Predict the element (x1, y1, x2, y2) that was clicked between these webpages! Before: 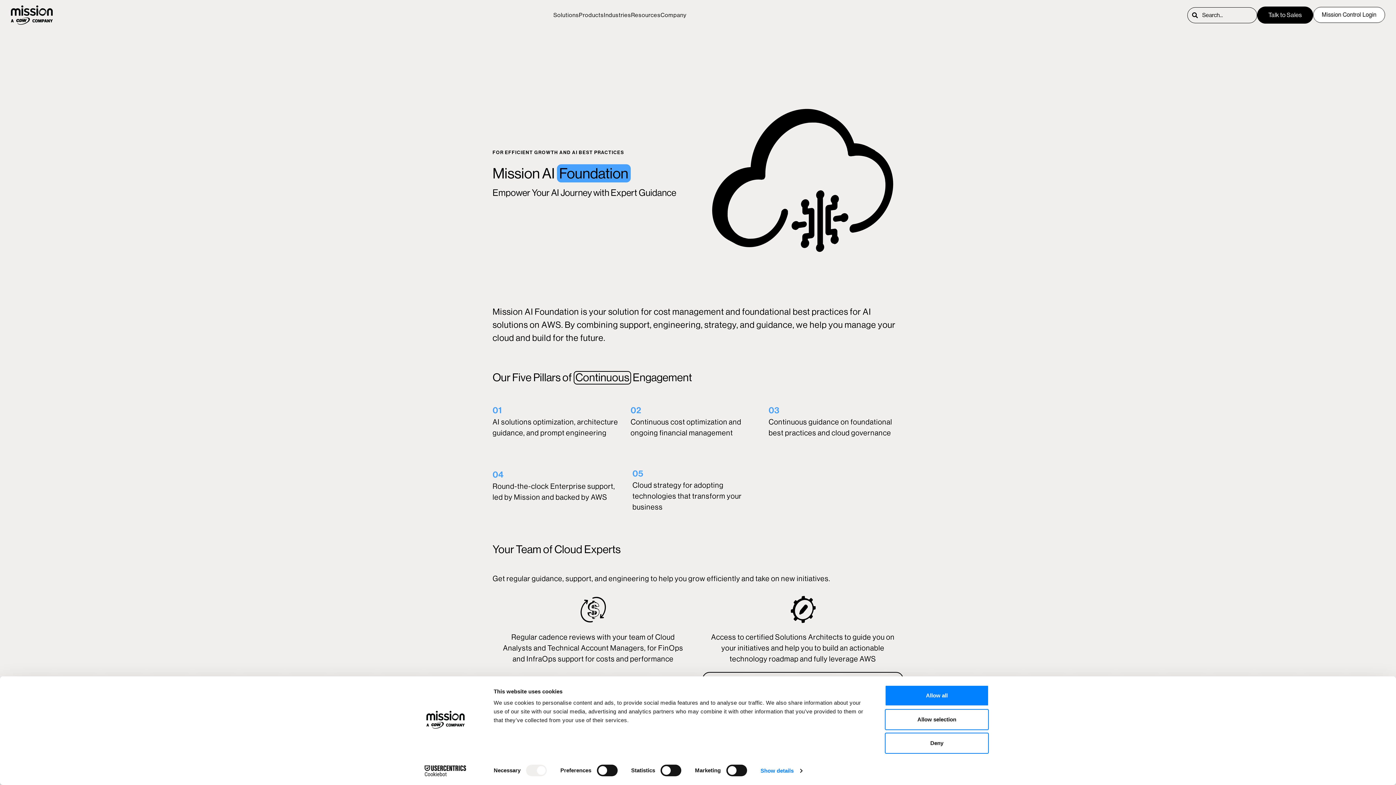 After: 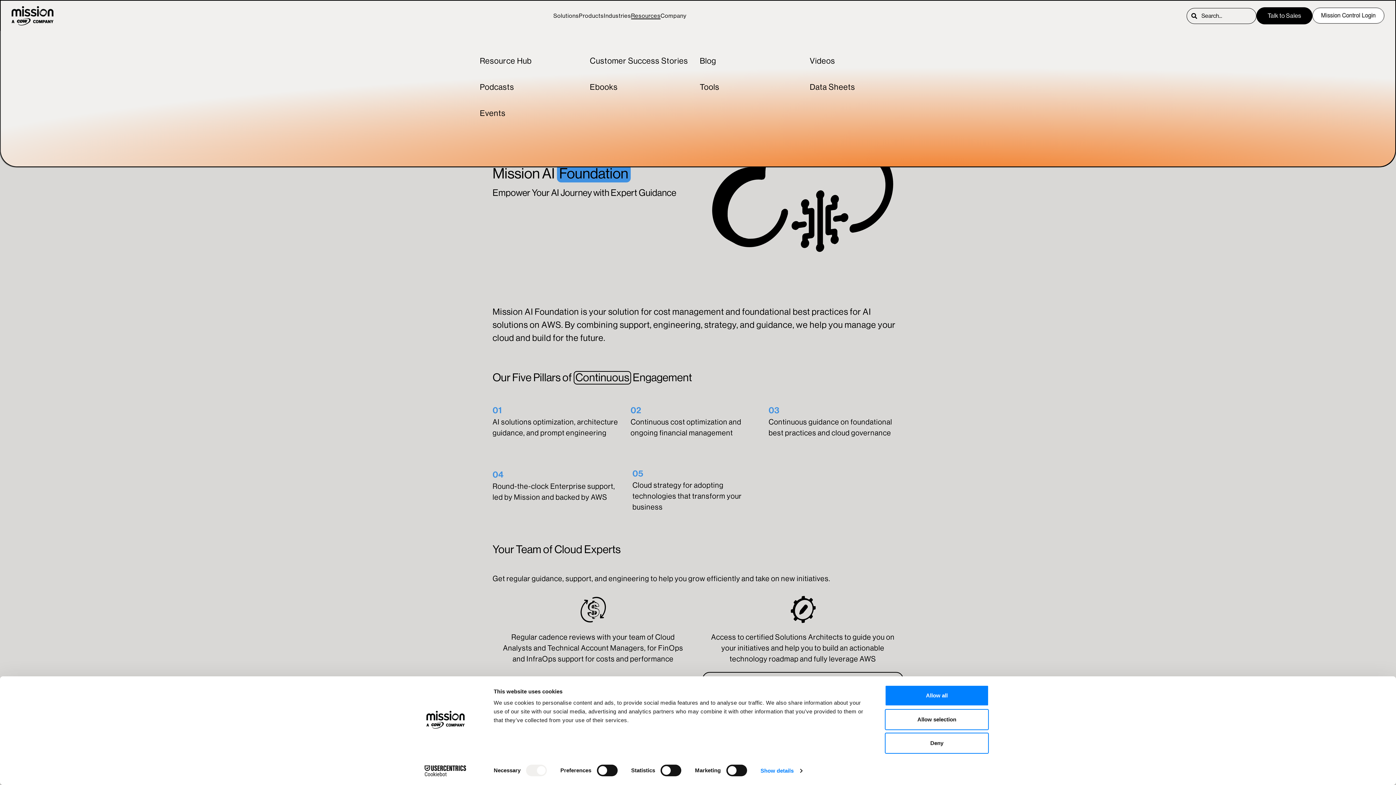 Action: label: Resources bbox: (631, 11, 660, 18)